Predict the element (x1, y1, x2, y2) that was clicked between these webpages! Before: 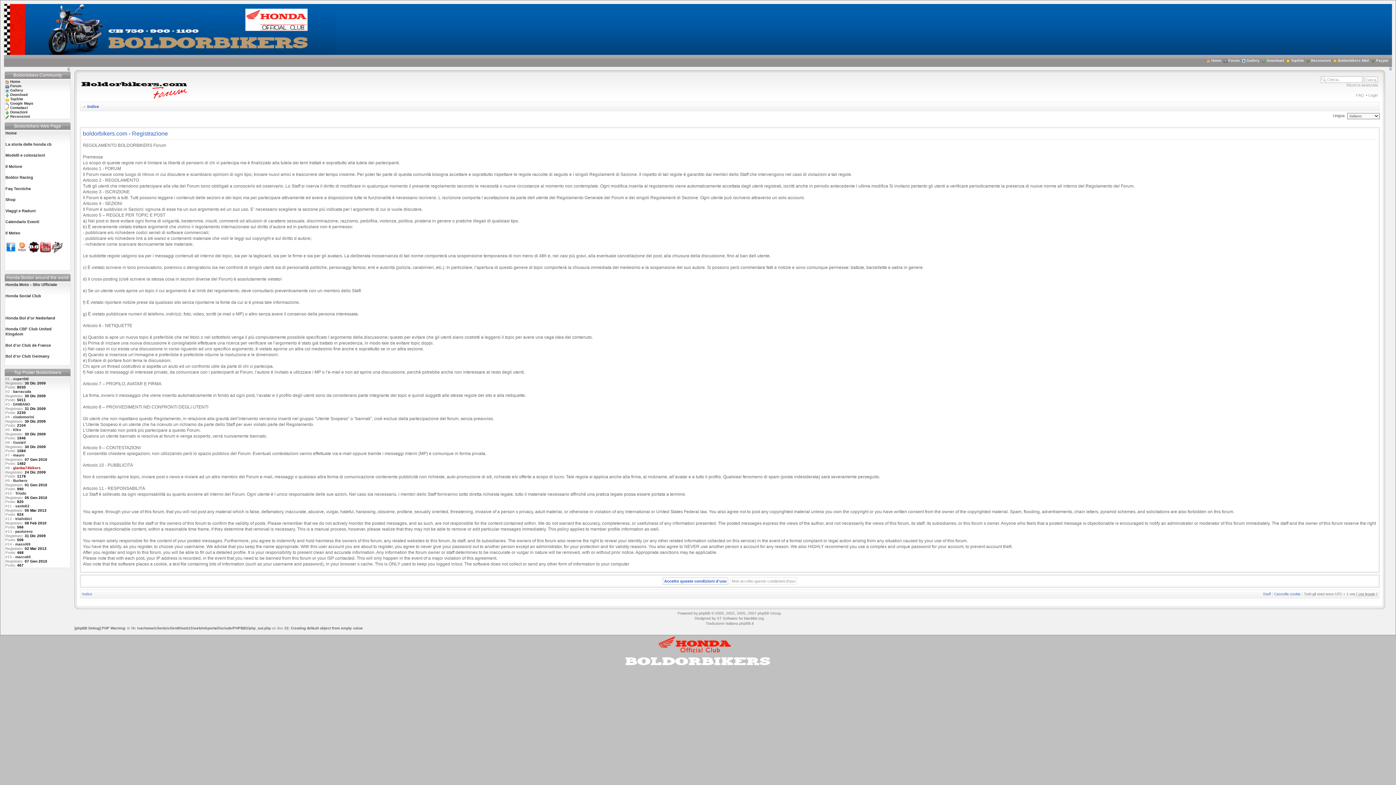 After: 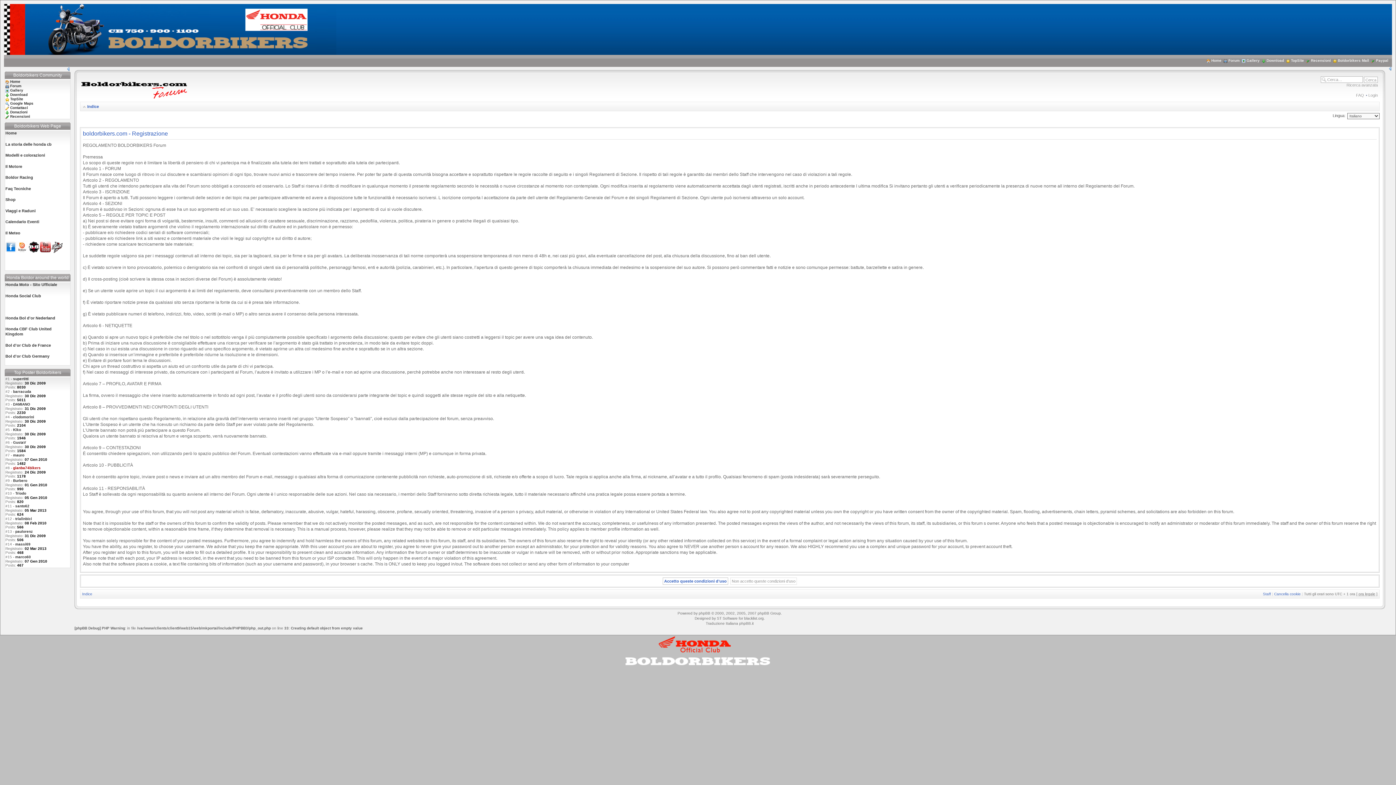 Action: bbox: (5, 315, 55, 320) label: Honda Bol d'or Nederland